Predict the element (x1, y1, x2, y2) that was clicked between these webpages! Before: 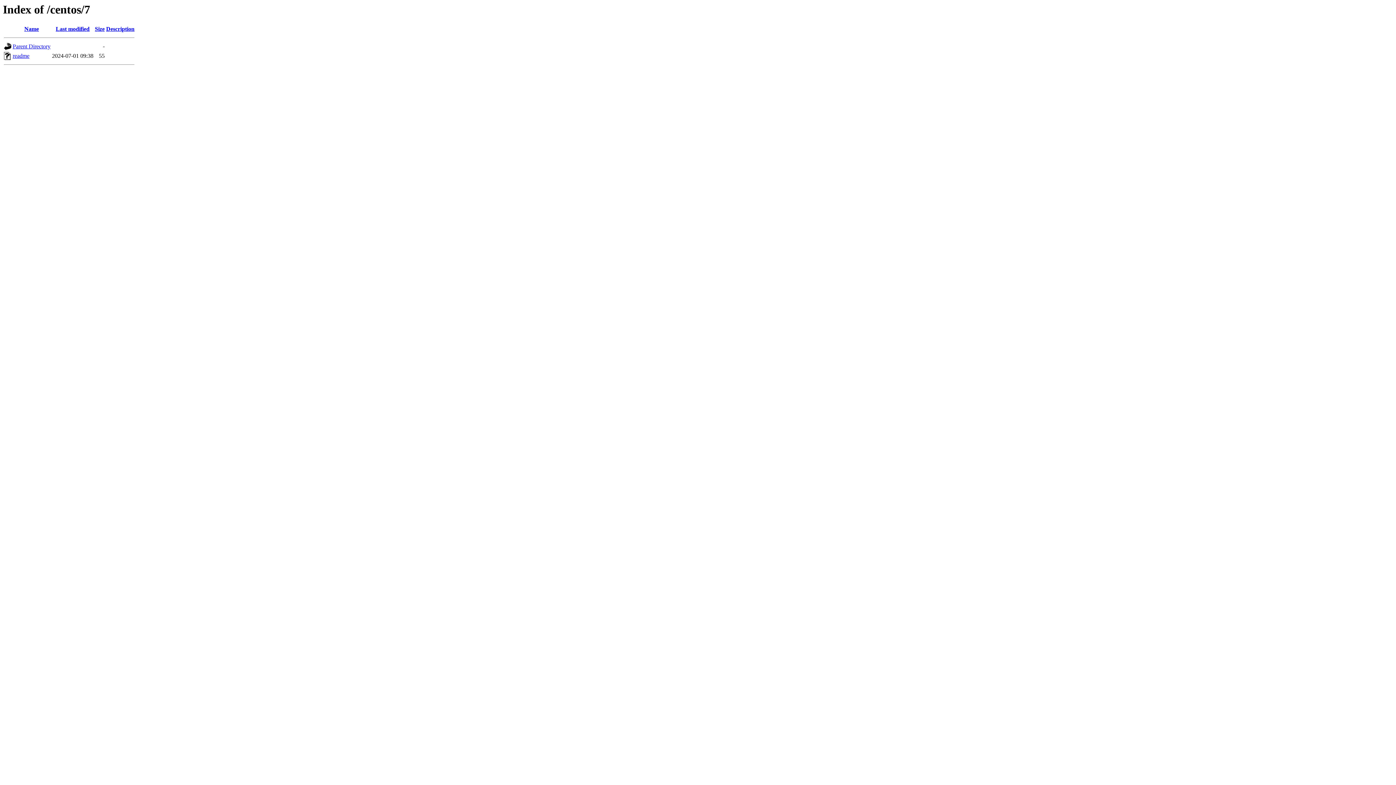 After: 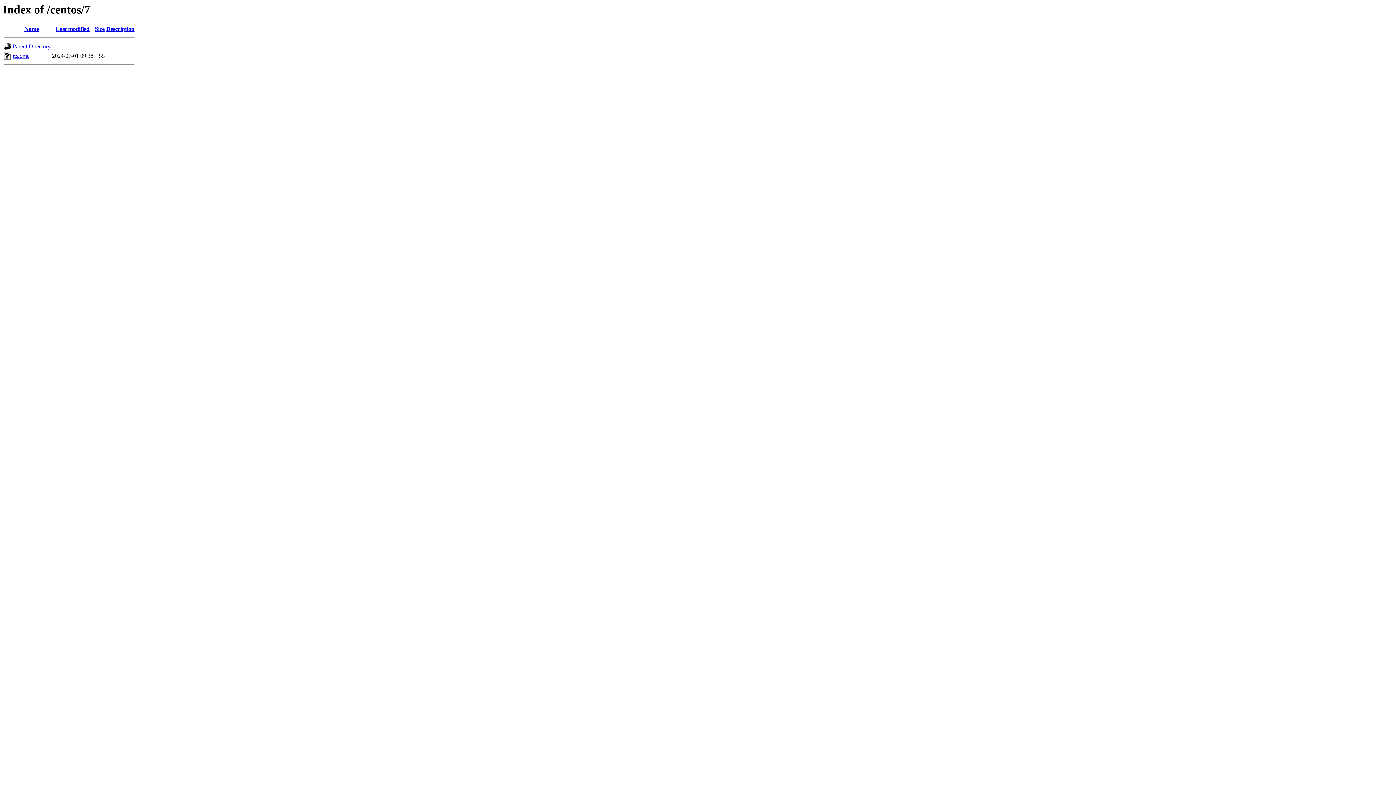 Action: label: Size bbox: (94, 25, 104, 32)